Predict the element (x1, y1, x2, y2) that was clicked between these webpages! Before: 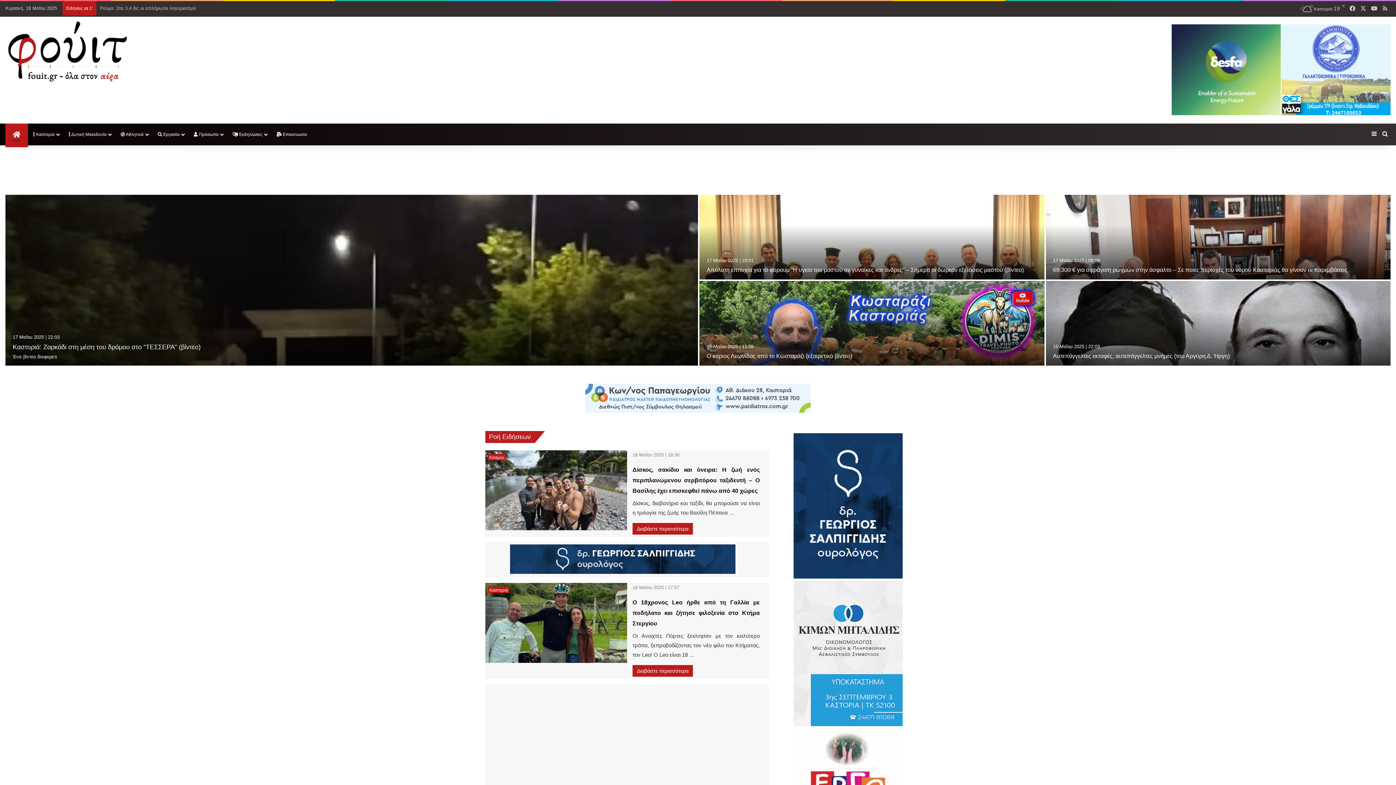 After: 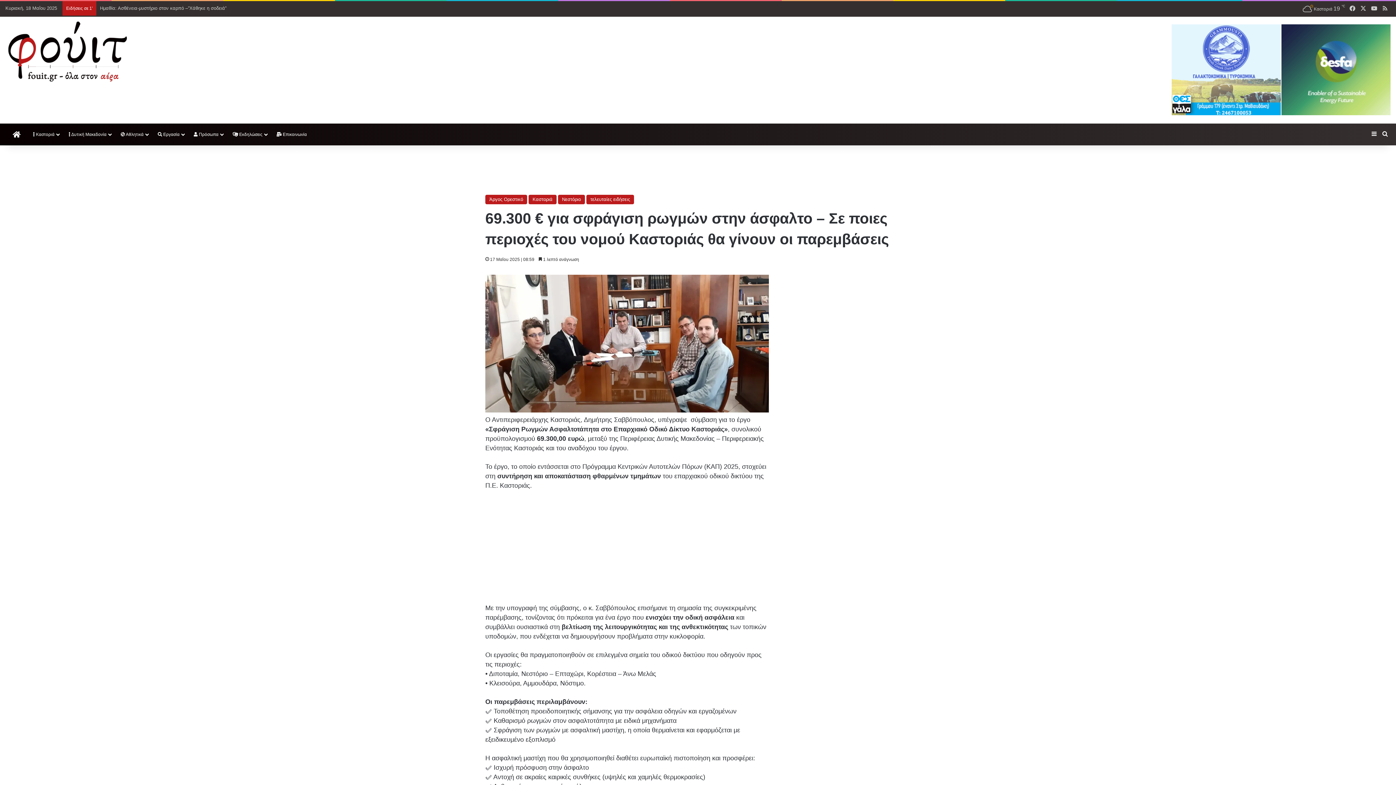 Action: label: 69.300 € για σφράγιση ρωγμών στην άσφαλτο – Σε ποιες περιοχές του νομού Καστοριάς θα γίνουν οι παρεμβάσεις bbox: (1053, 266, 1347, 273)